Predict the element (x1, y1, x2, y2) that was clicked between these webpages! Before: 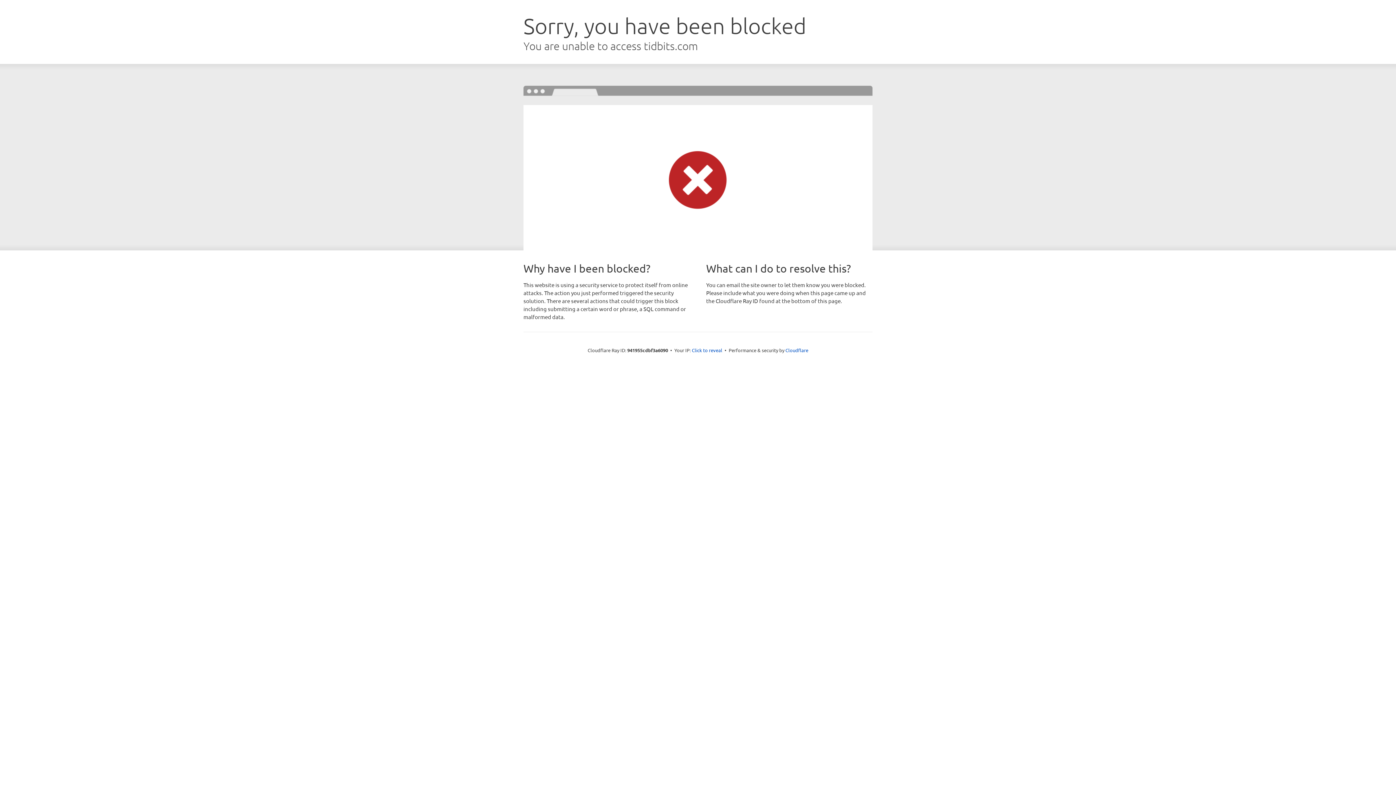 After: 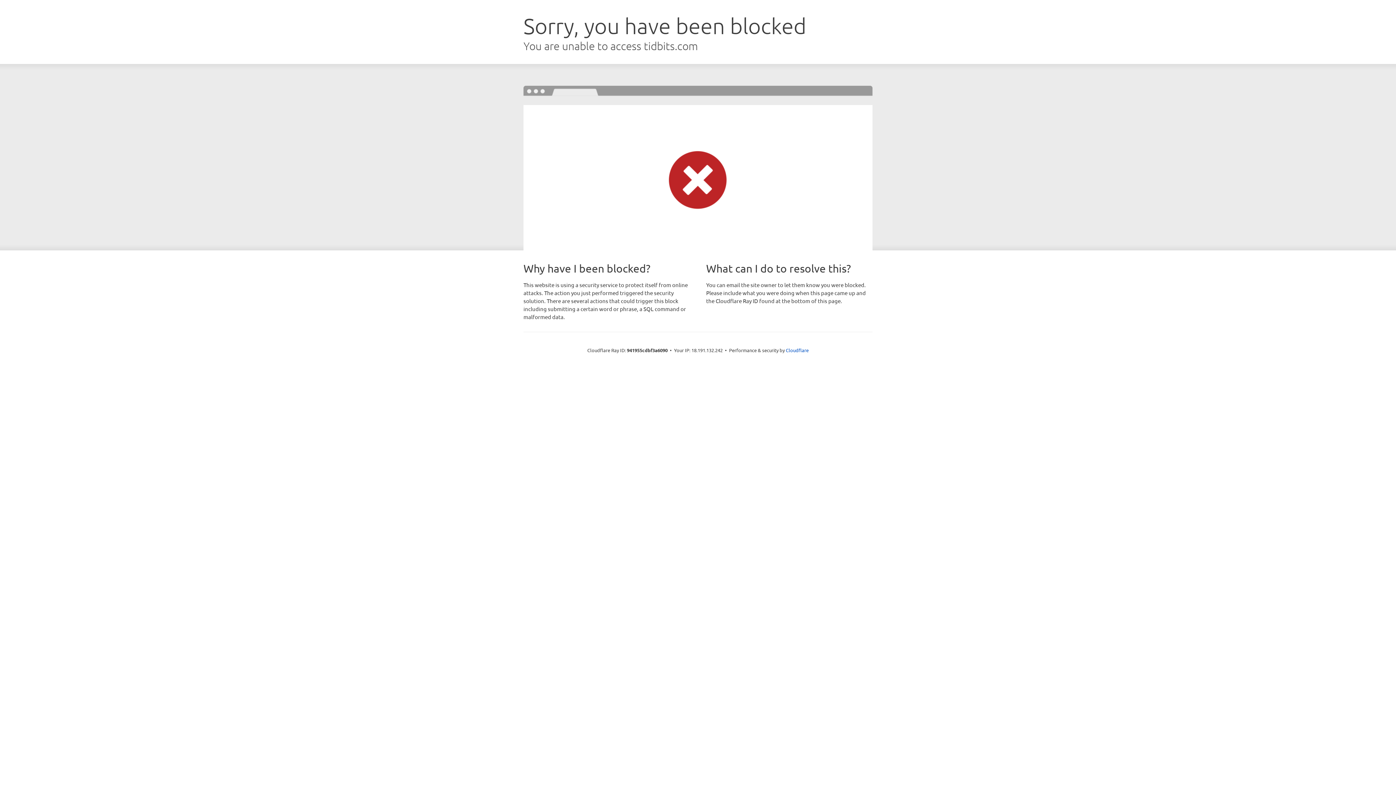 Action: bbox: (692, 346, 722, 353) label: Click to reveal